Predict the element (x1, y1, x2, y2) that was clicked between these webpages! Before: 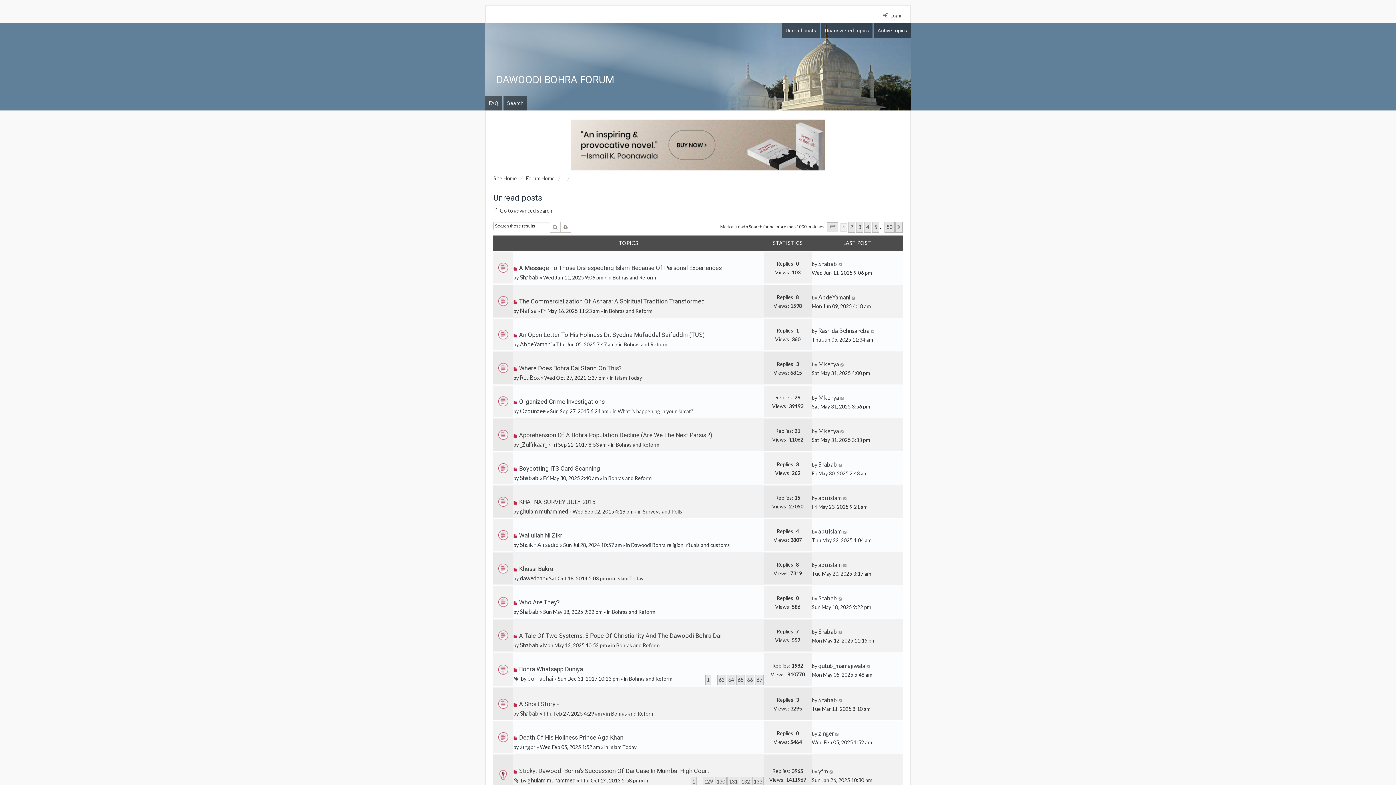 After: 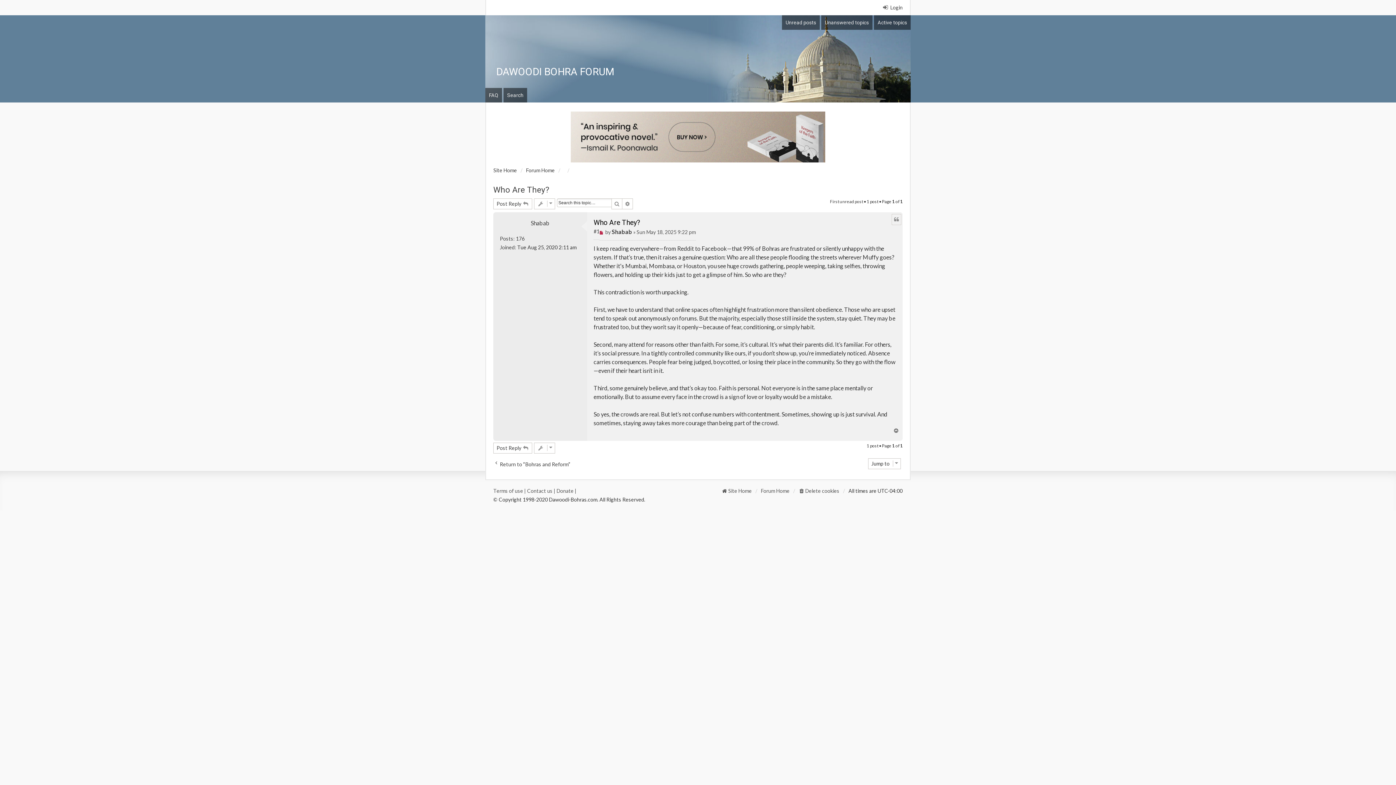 Action: bbox: (838, 594, 843, 603)